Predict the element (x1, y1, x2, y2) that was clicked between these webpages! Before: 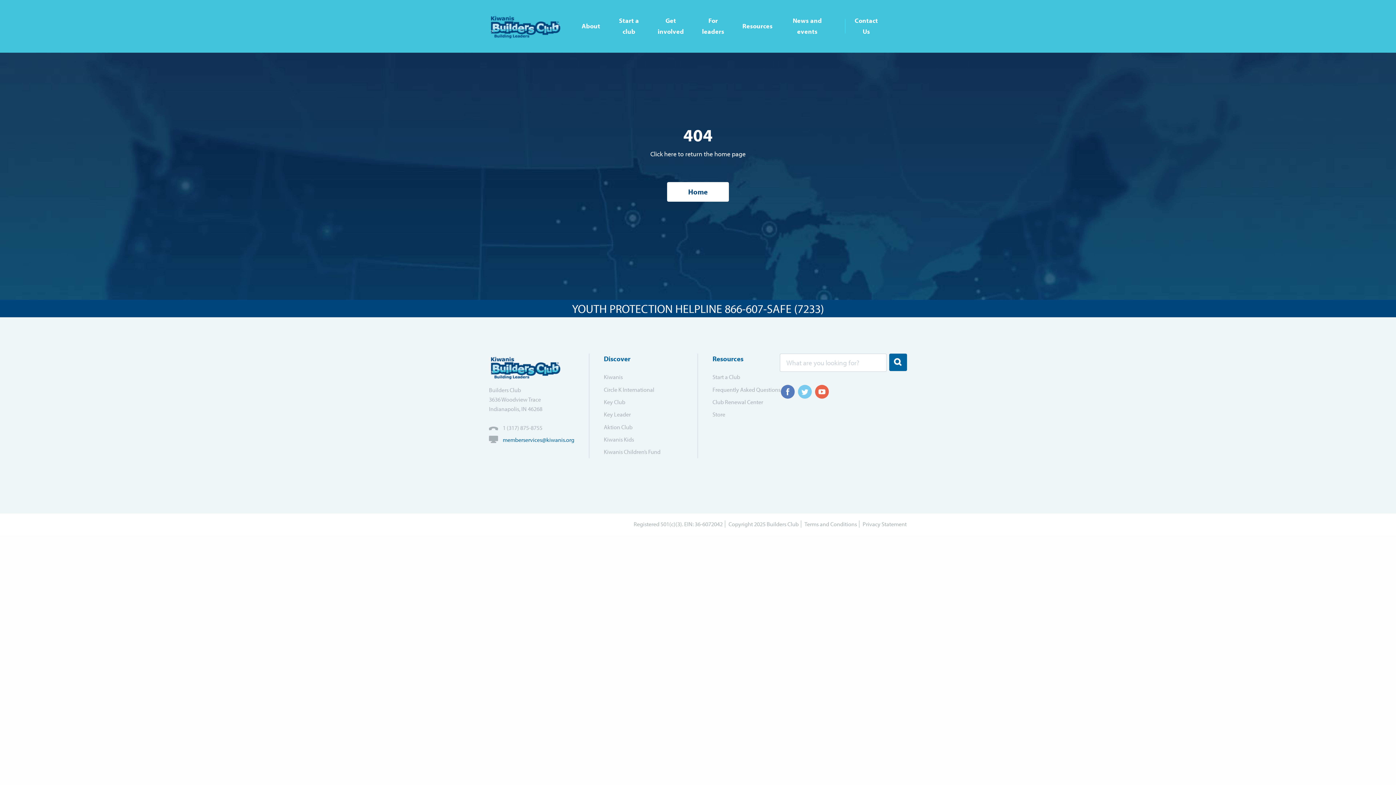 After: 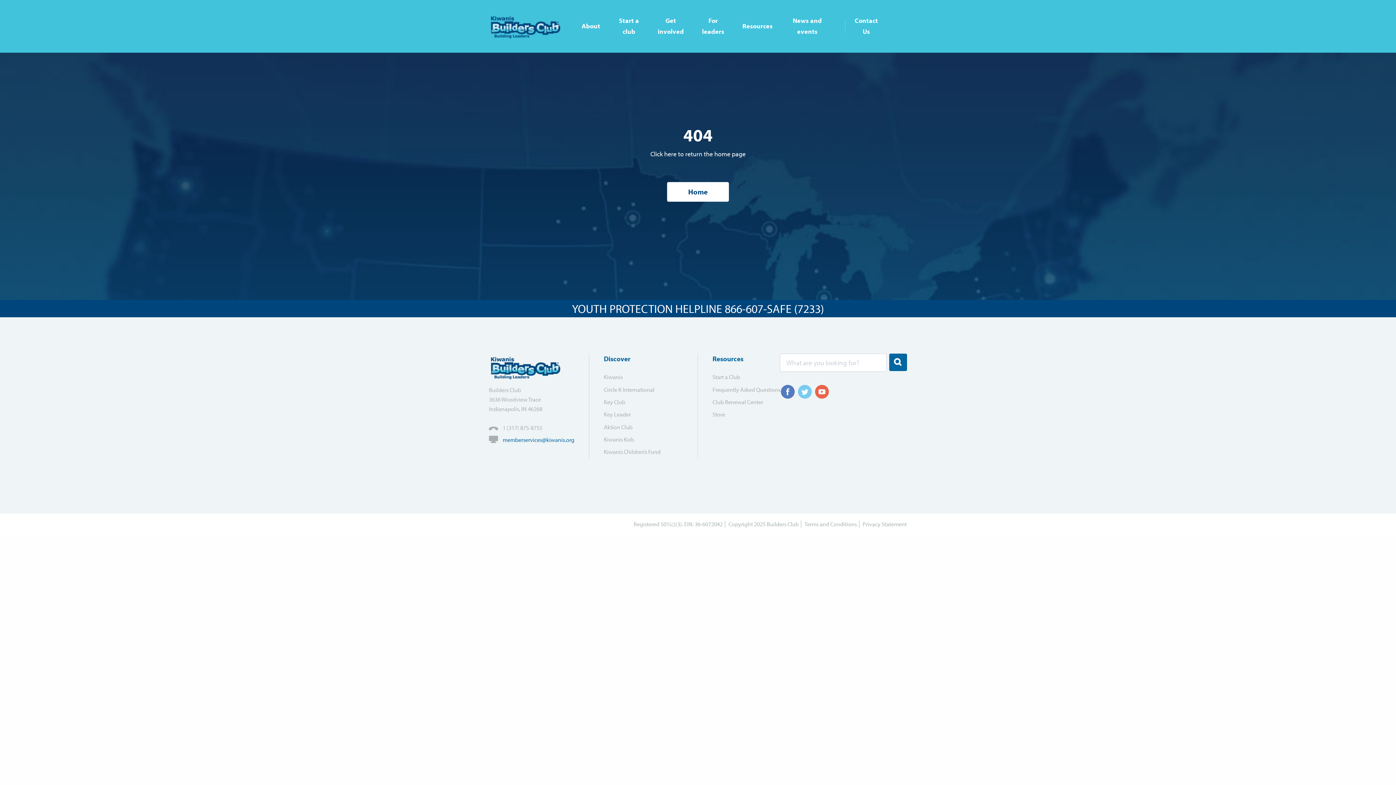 Action: label: memberservices@kiwanis.org bbox: (502, 435, 574, 442)